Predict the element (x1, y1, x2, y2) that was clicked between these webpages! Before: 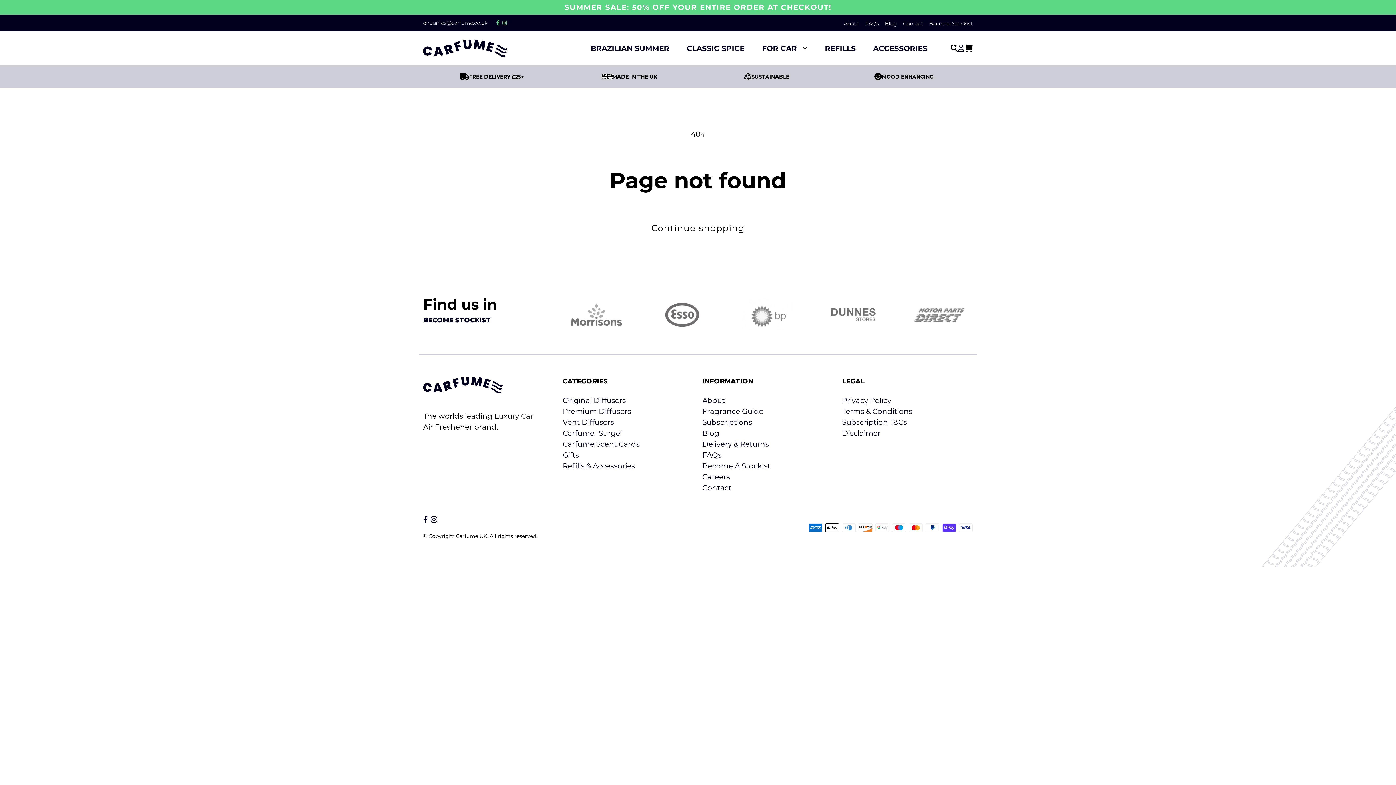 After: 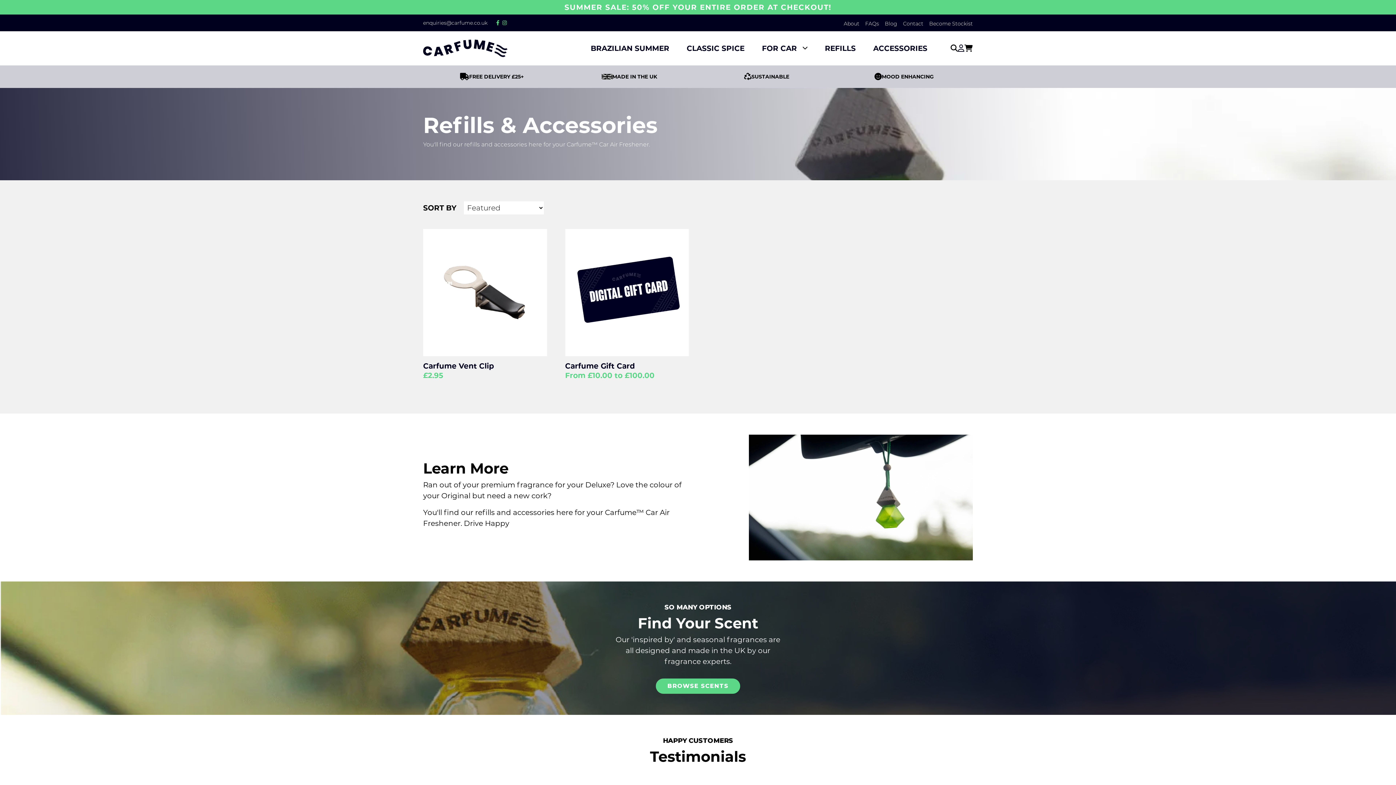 Action: bbox: (562, 461, 635, 470) label: Refills & Accessories